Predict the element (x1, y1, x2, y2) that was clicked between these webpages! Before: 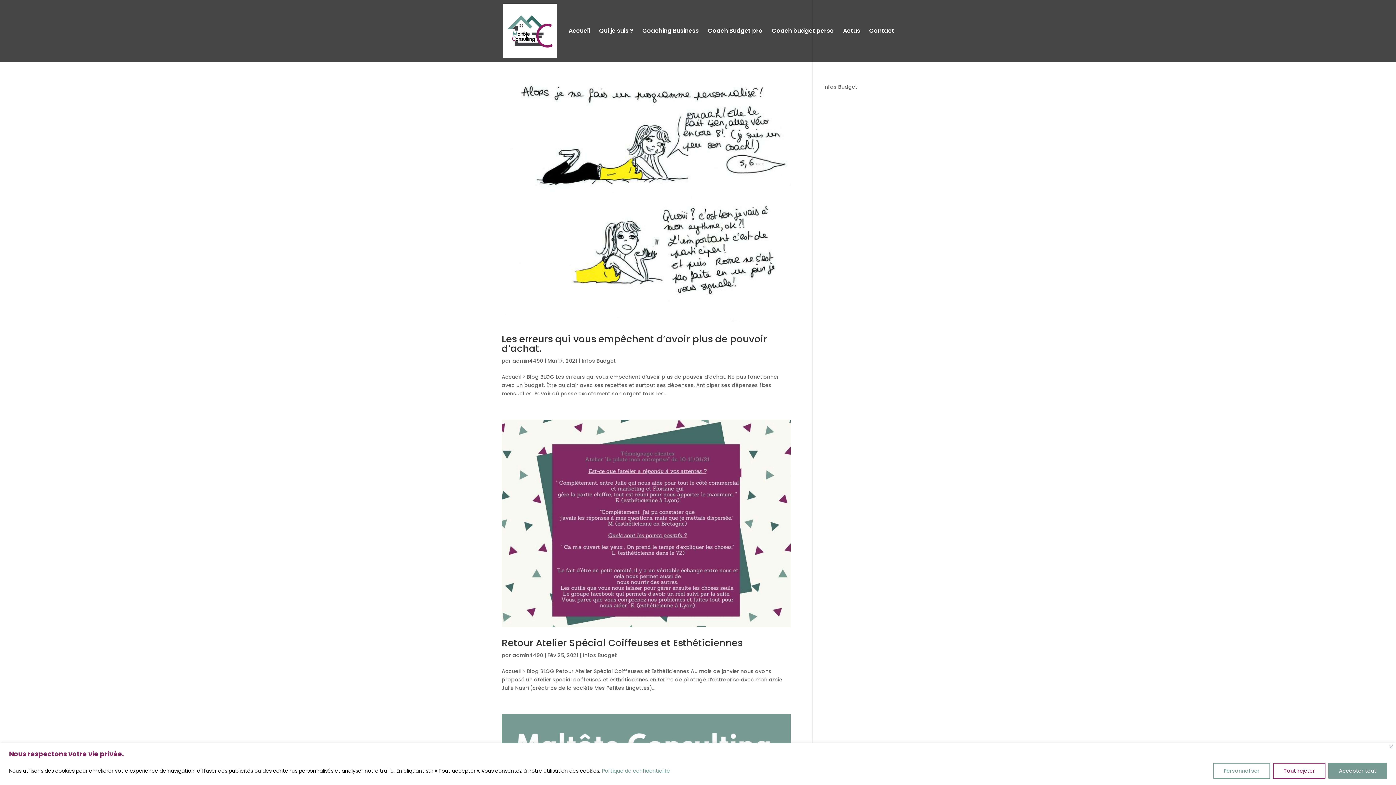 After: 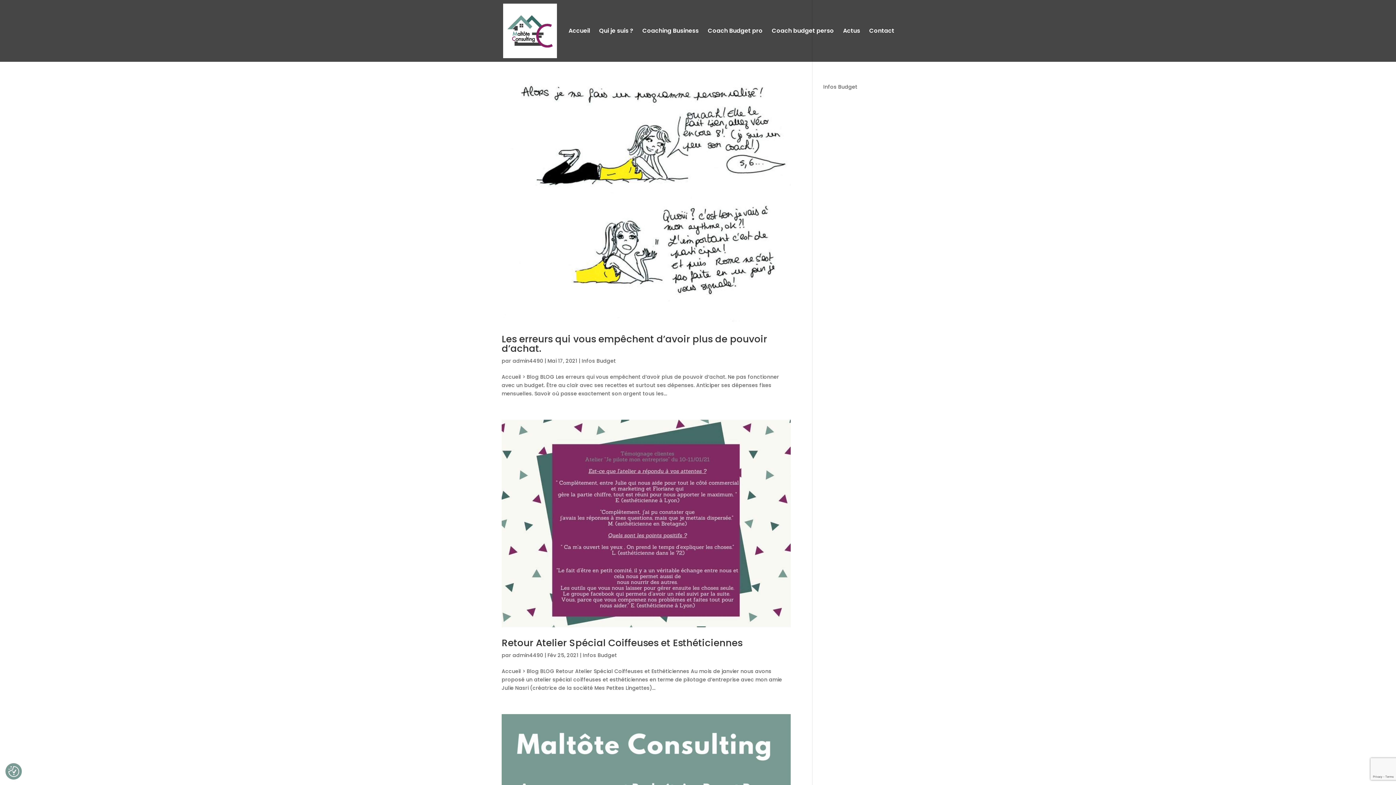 Action: bbox: (1328, 763, 1387, 779) label: Accepter tout